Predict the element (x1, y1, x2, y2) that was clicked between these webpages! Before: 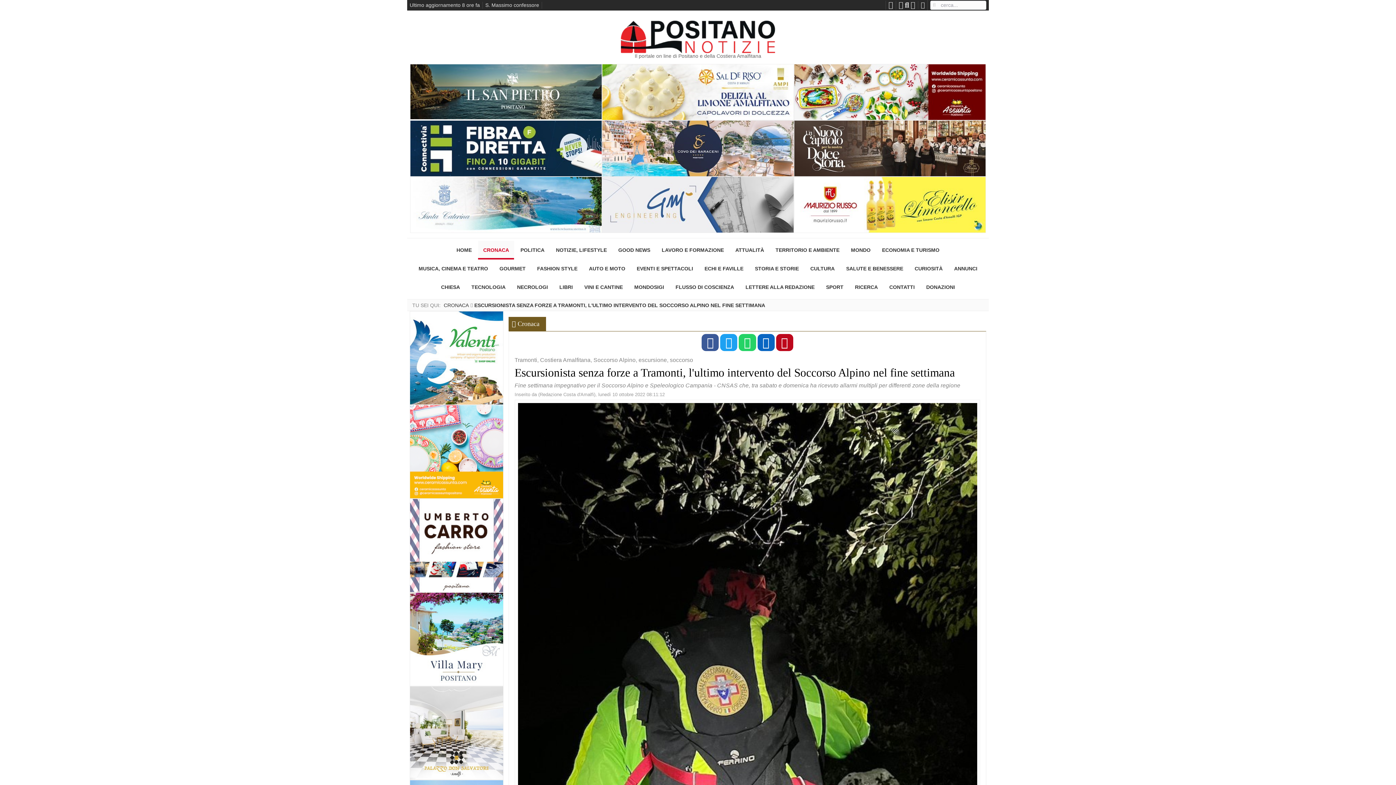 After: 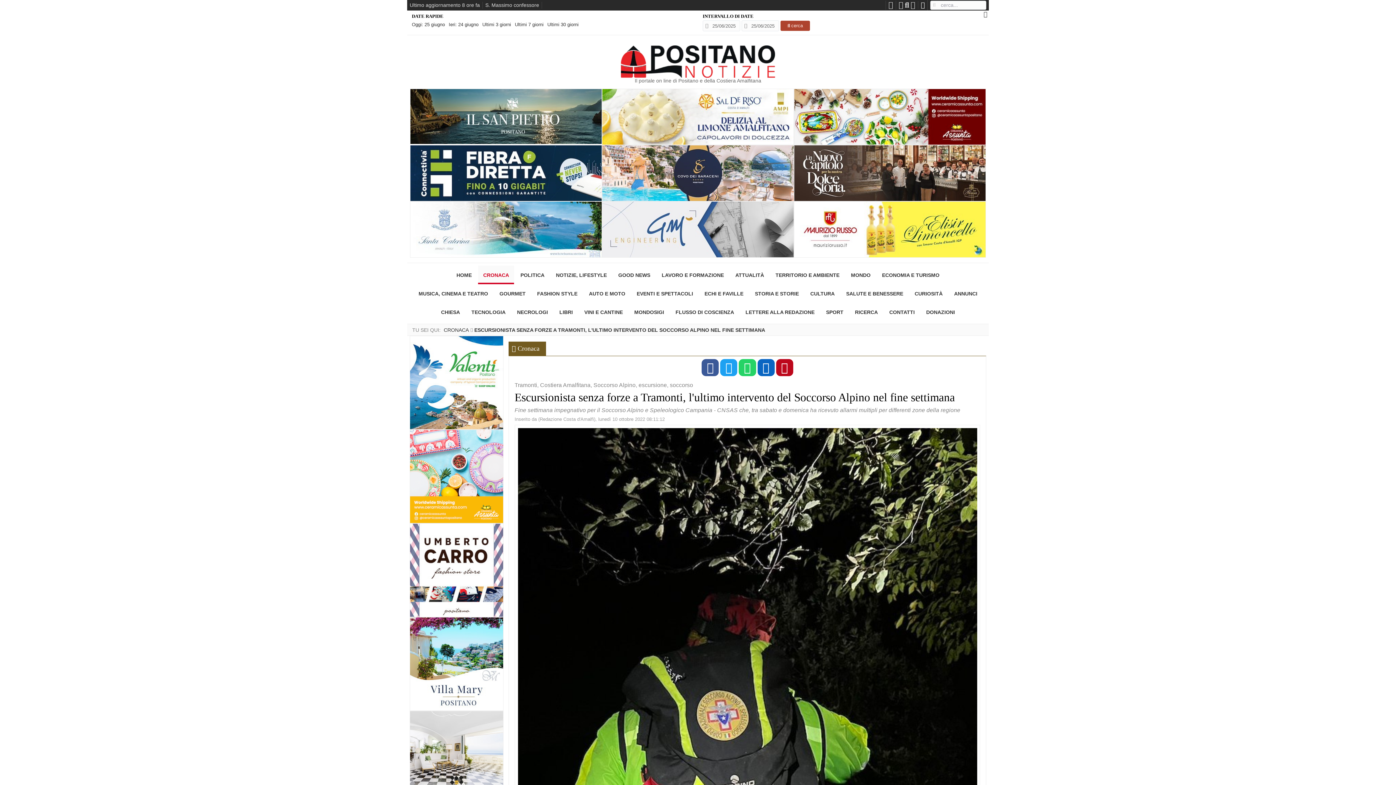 Action: bbox: (921, 1, 925, 8)